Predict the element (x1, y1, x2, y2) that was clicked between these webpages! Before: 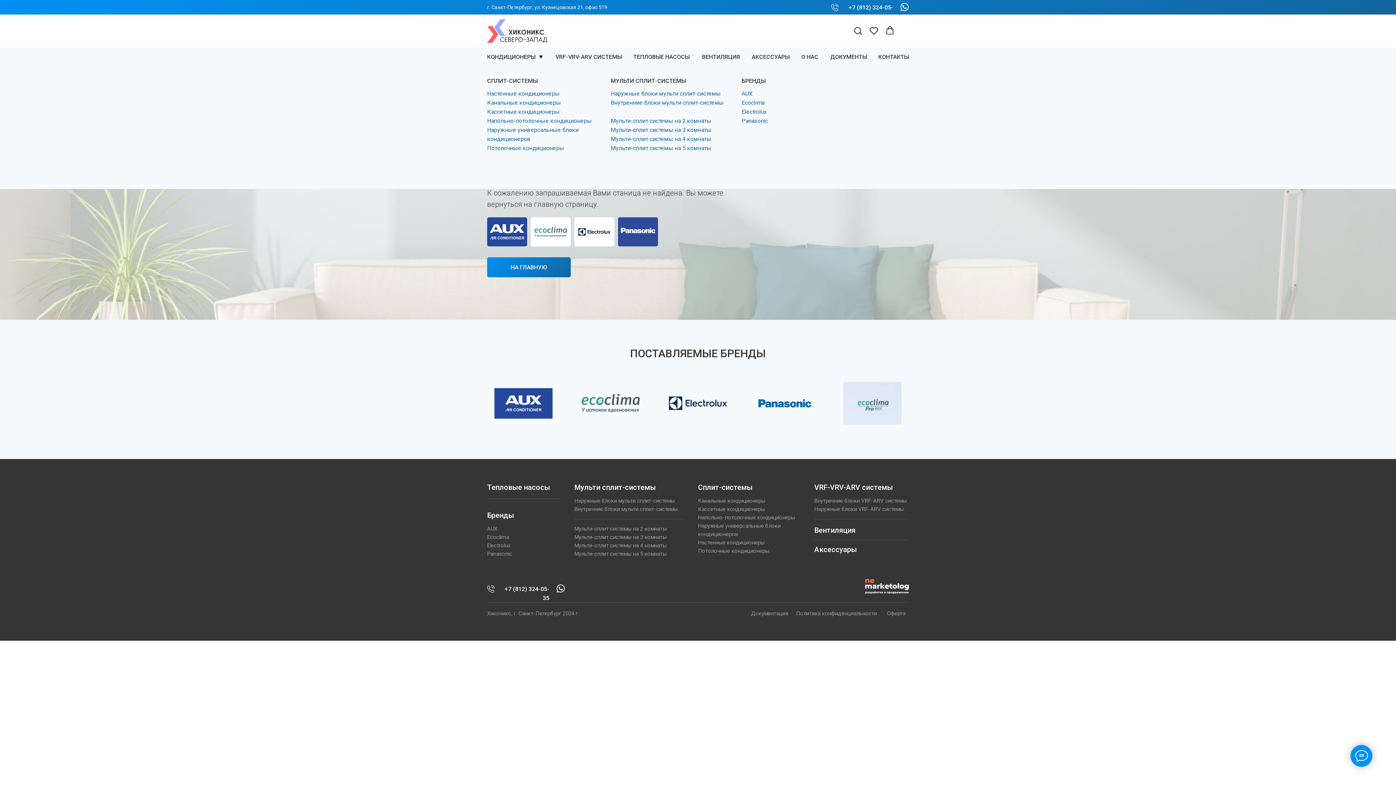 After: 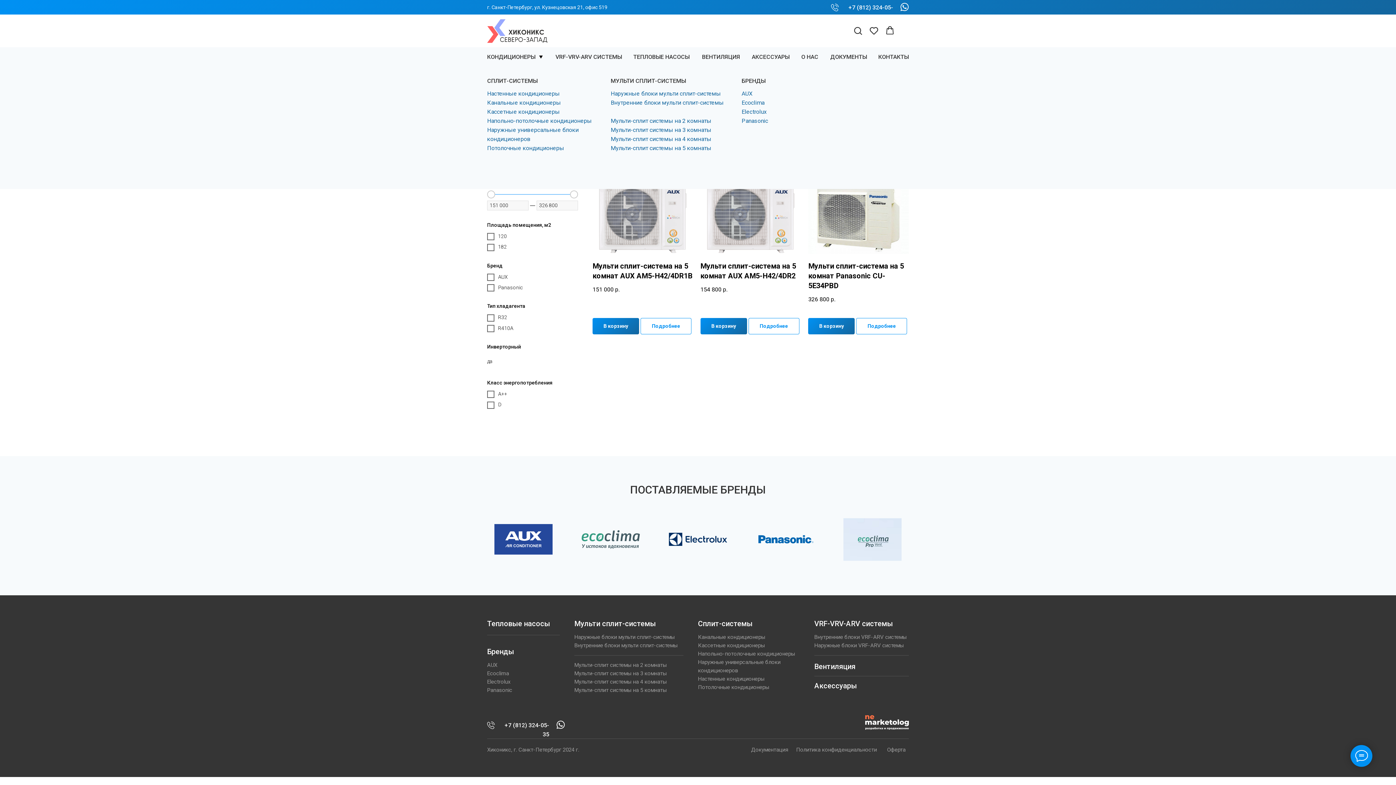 Action: bbox: (610, 144, 711, 151) label: Мульти-сплит системы на 5 комнаты